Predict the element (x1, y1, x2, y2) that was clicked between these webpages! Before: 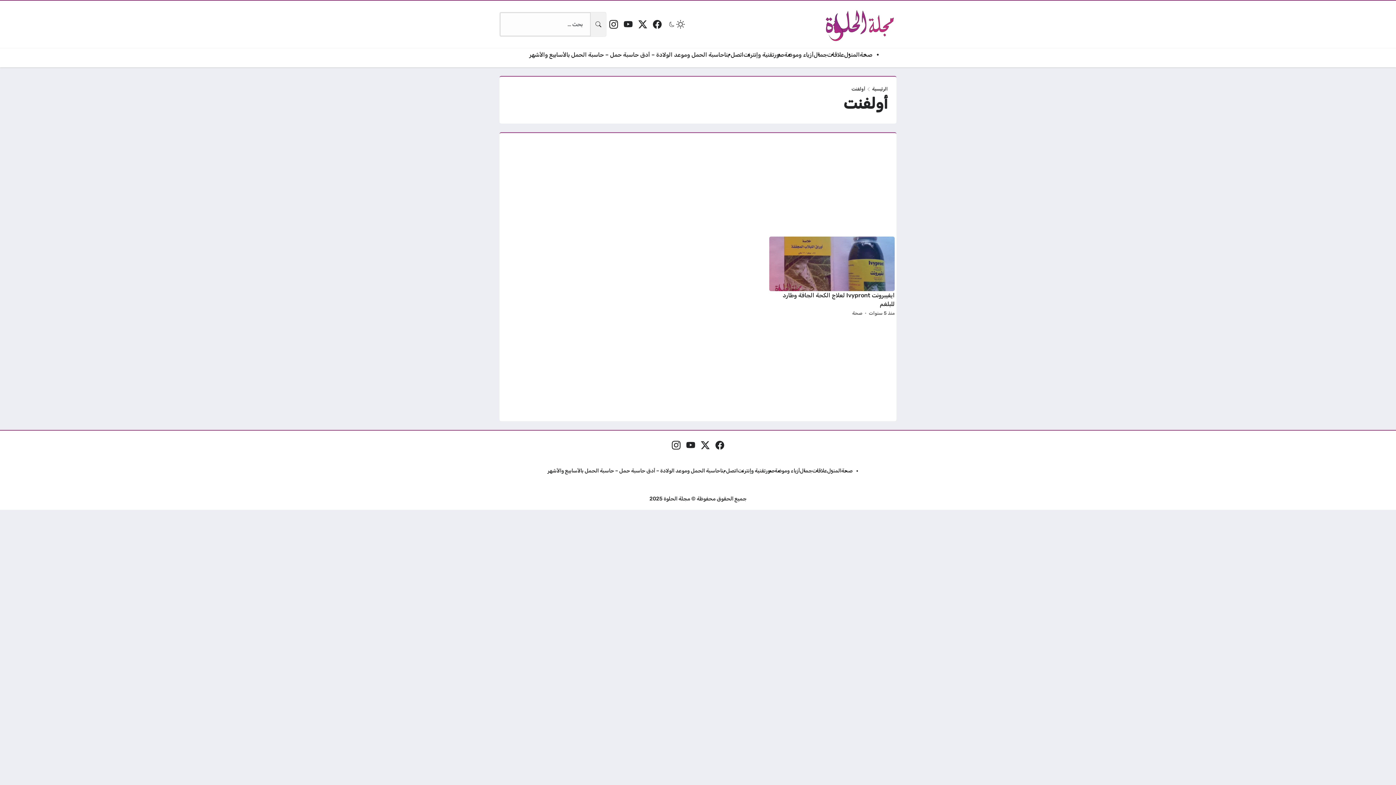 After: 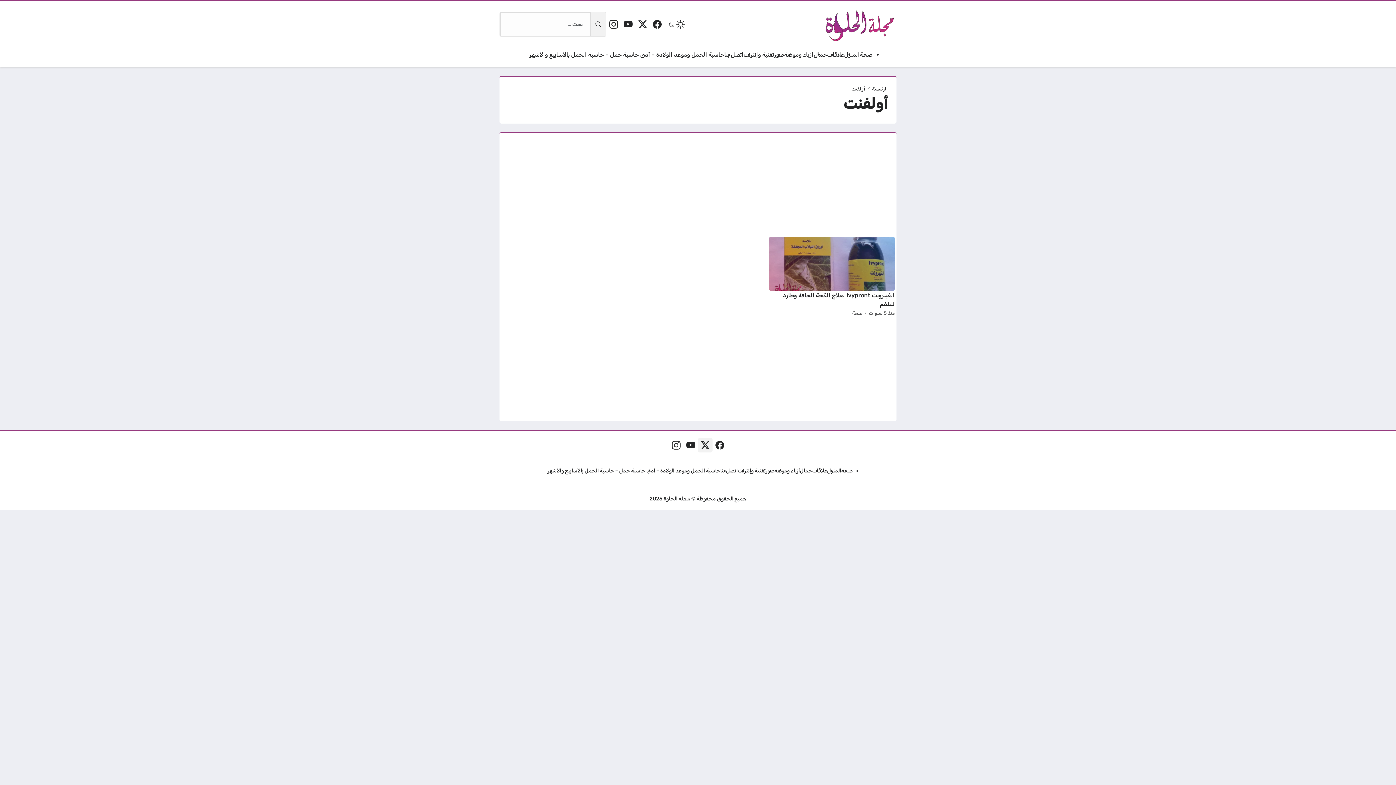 Action: bbox: (698, 438, 712, 452) label: x.com